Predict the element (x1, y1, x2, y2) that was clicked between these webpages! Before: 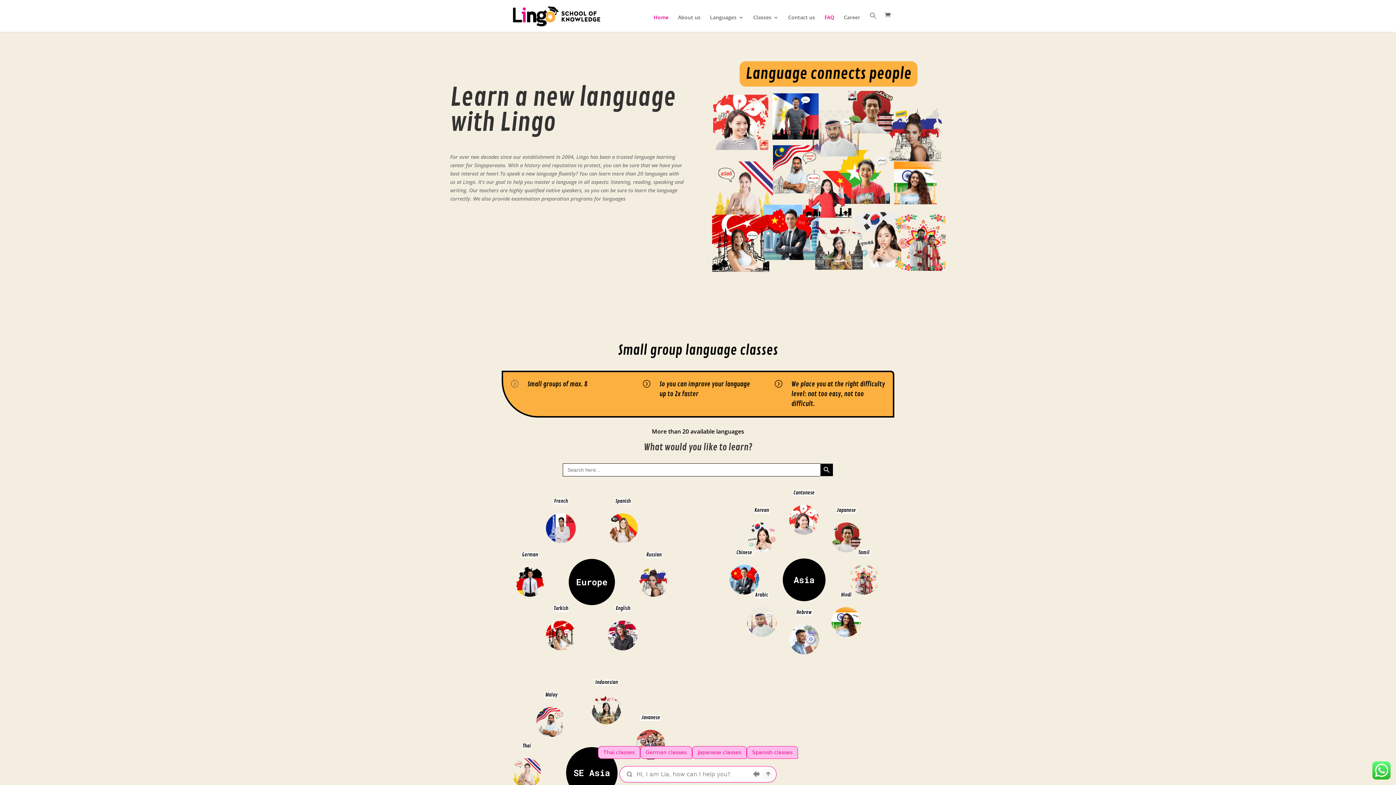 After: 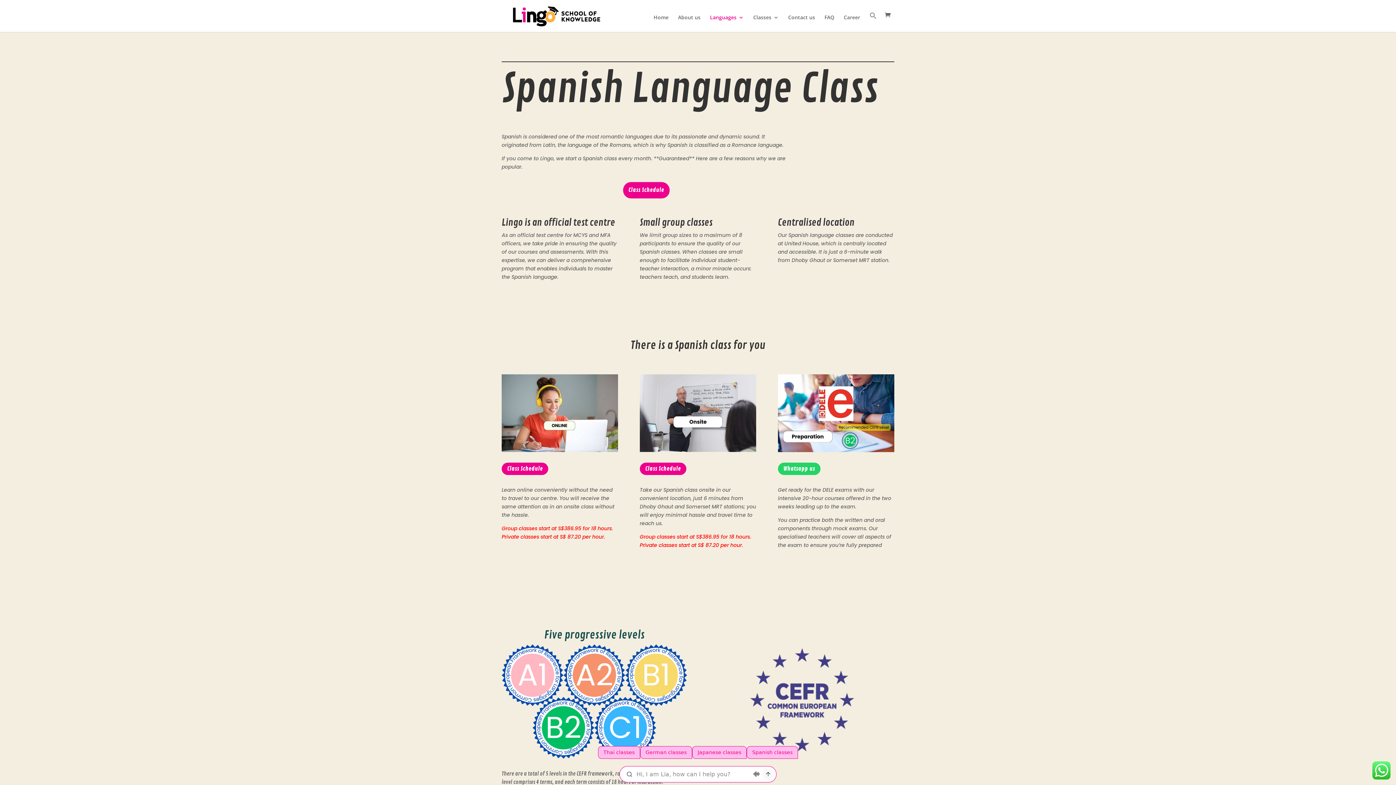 Action: label: Spanish bbox: (615, 498, 630, 504)